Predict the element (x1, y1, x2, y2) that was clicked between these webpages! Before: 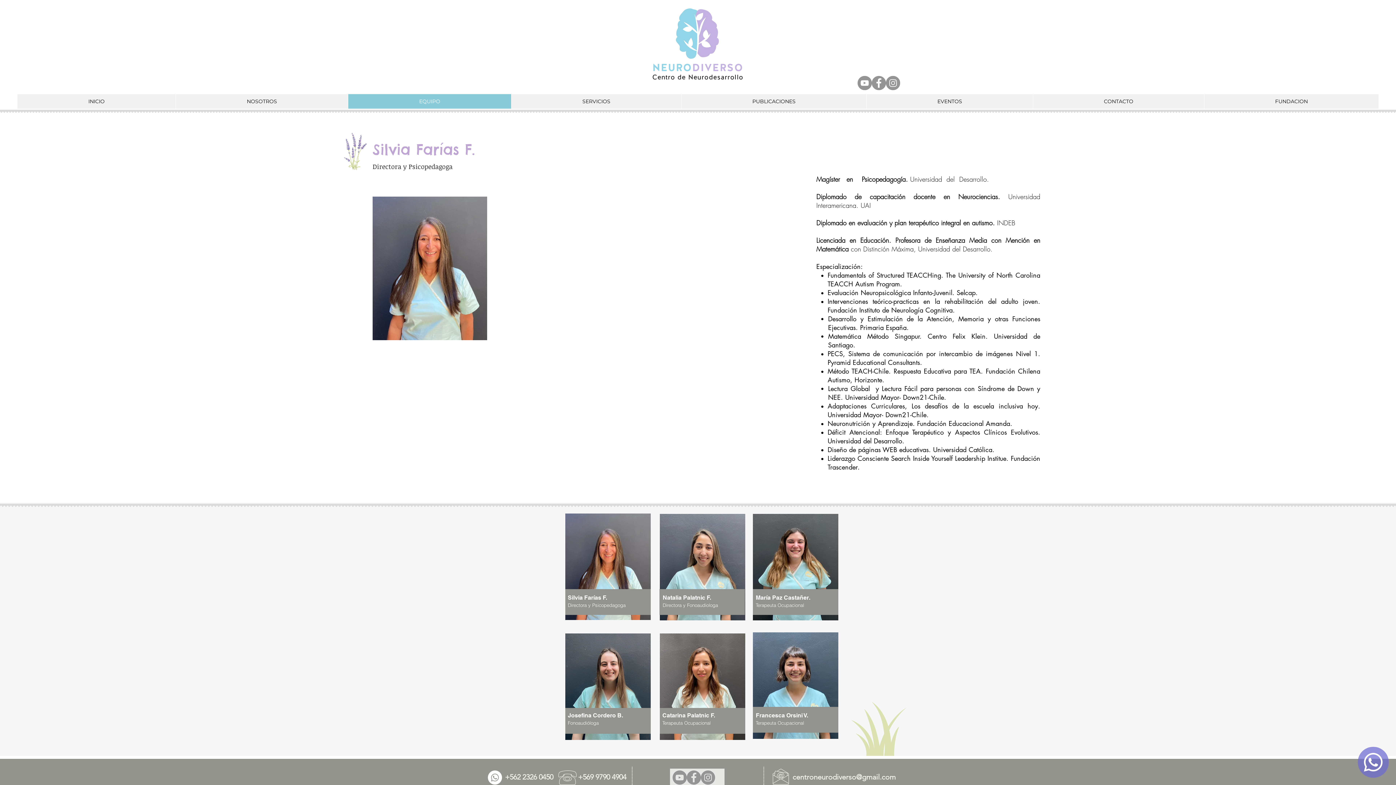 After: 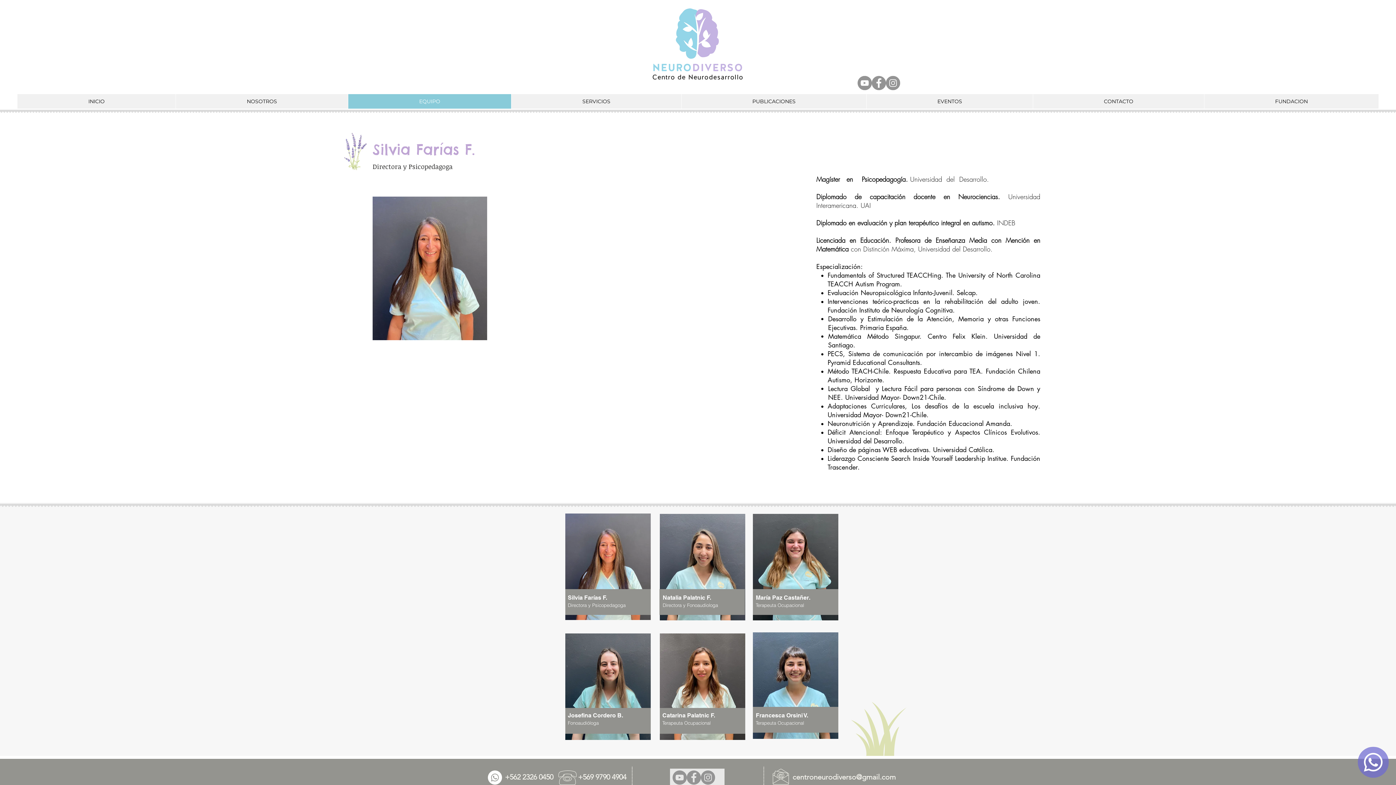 Action: label: Instagram bbox: (701, 770, 715, 785)